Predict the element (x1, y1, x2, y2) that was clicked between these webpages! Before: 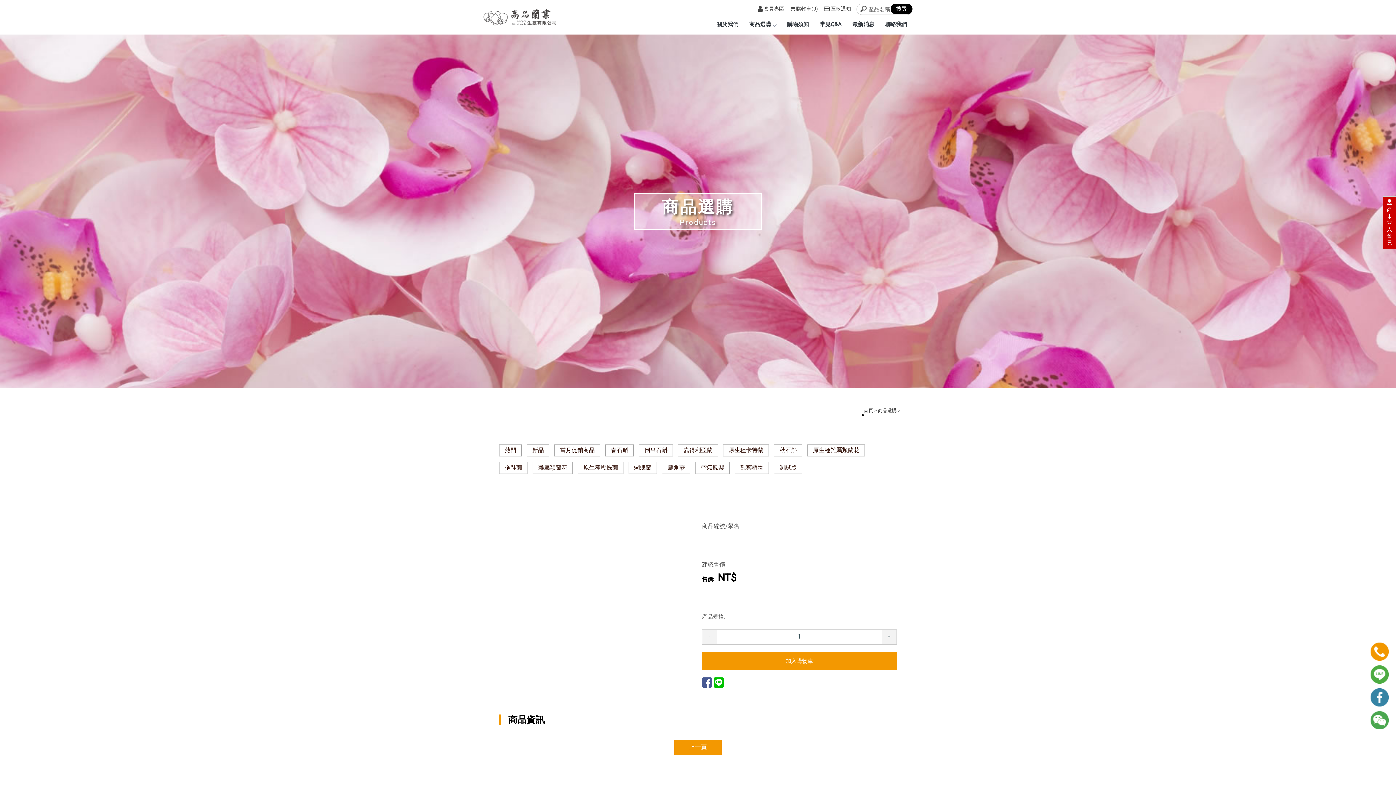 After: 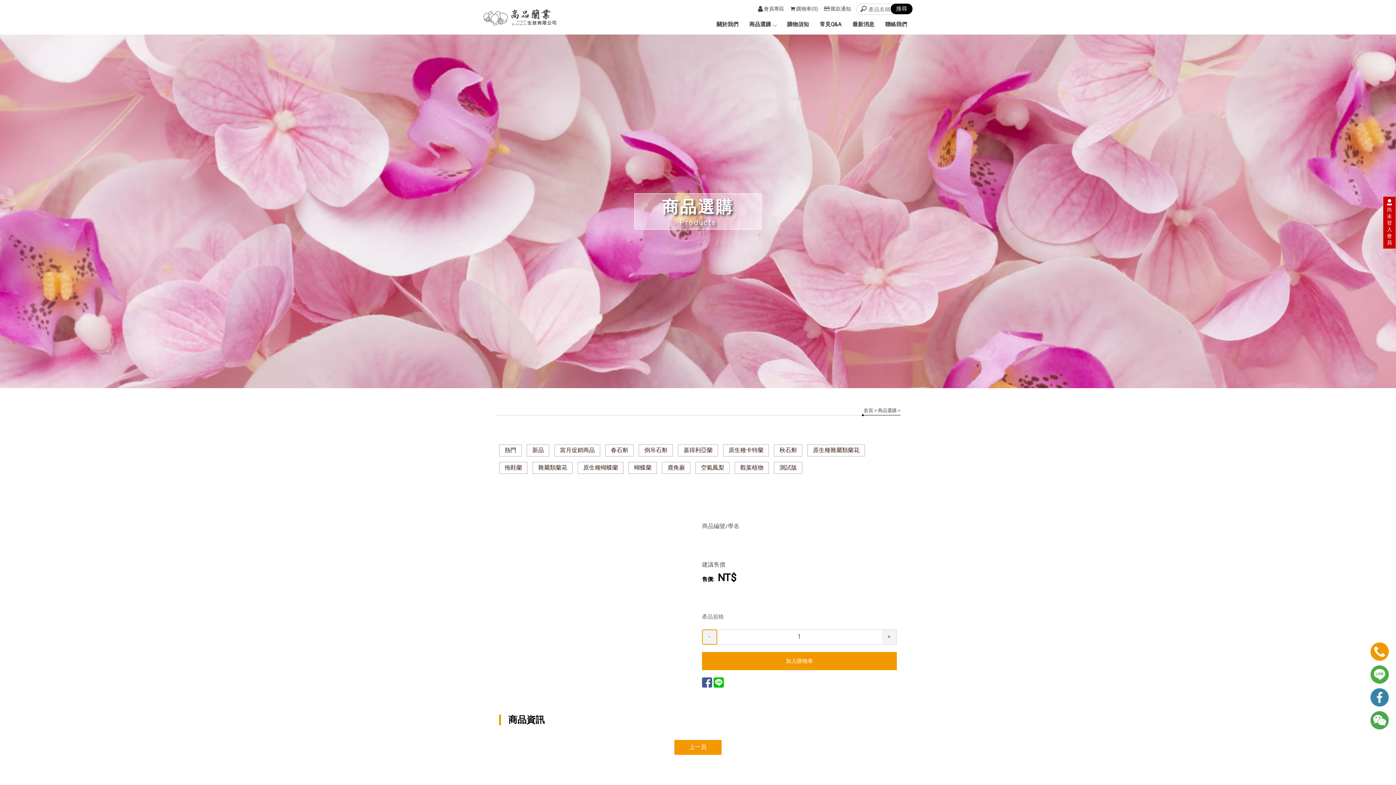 Action: label: - bbox: (702, 630, 717, 644)